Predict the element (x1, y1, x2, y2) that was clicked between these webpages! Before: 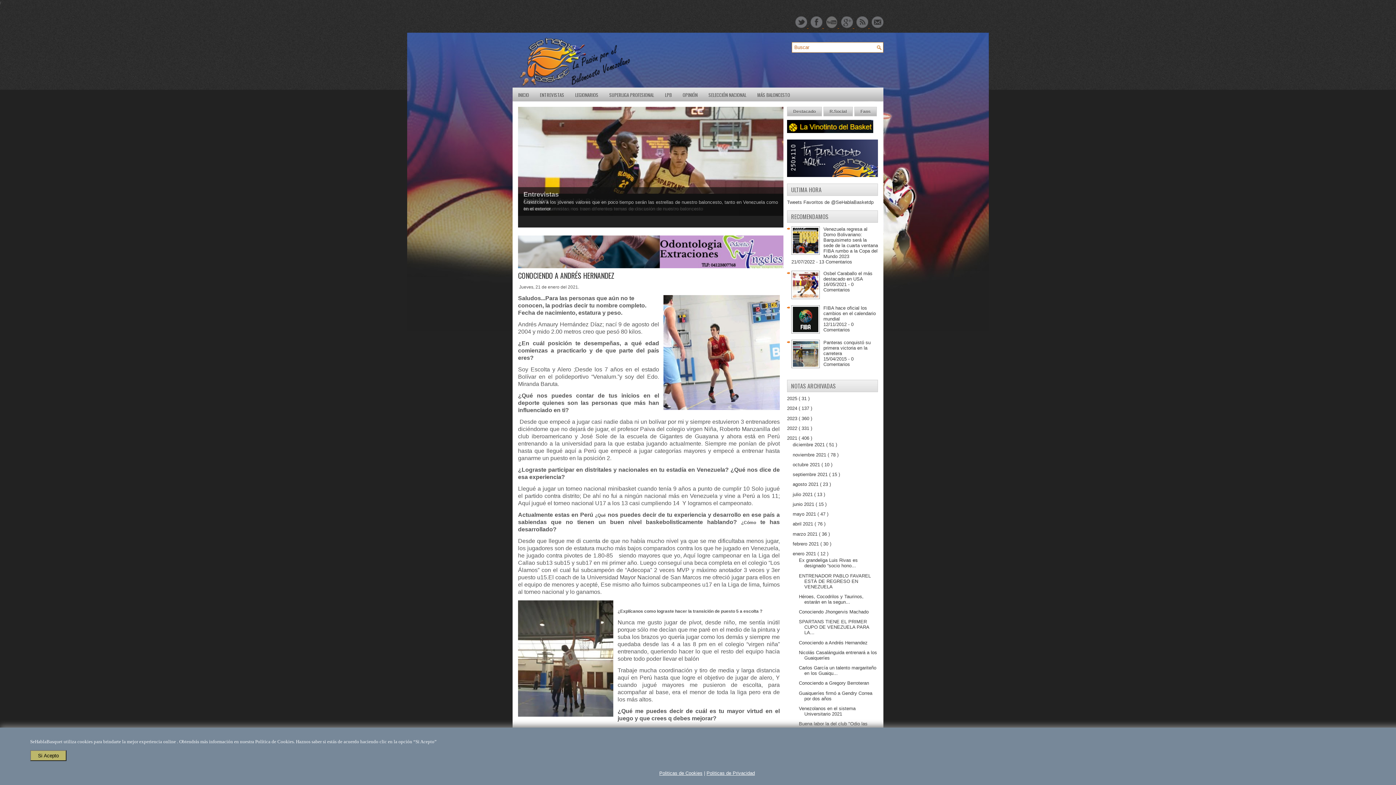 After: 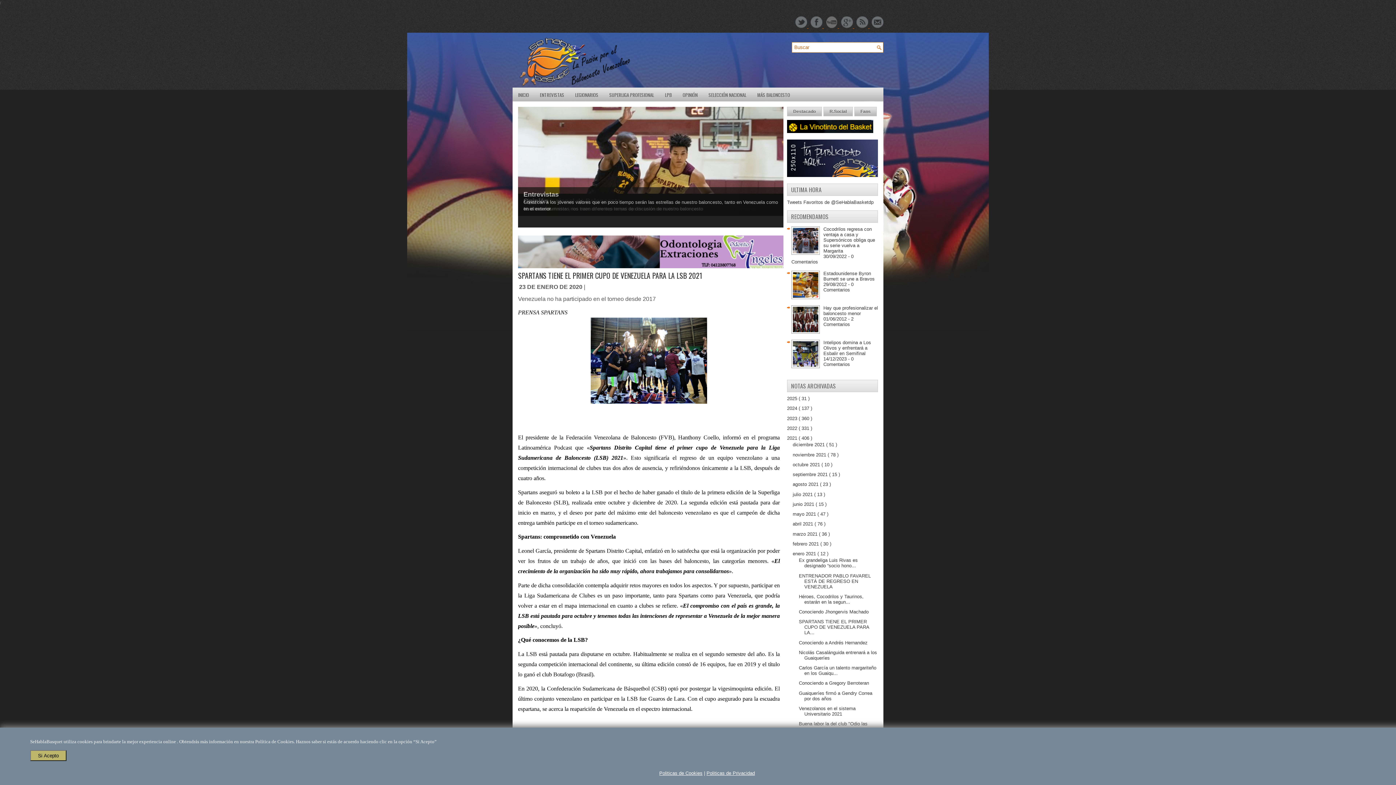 Action: label: SPARTANS TIENE EL PRIMER CUPO DE VENEZUELA PARA LA... bbox: (799, 619, 869, 635)